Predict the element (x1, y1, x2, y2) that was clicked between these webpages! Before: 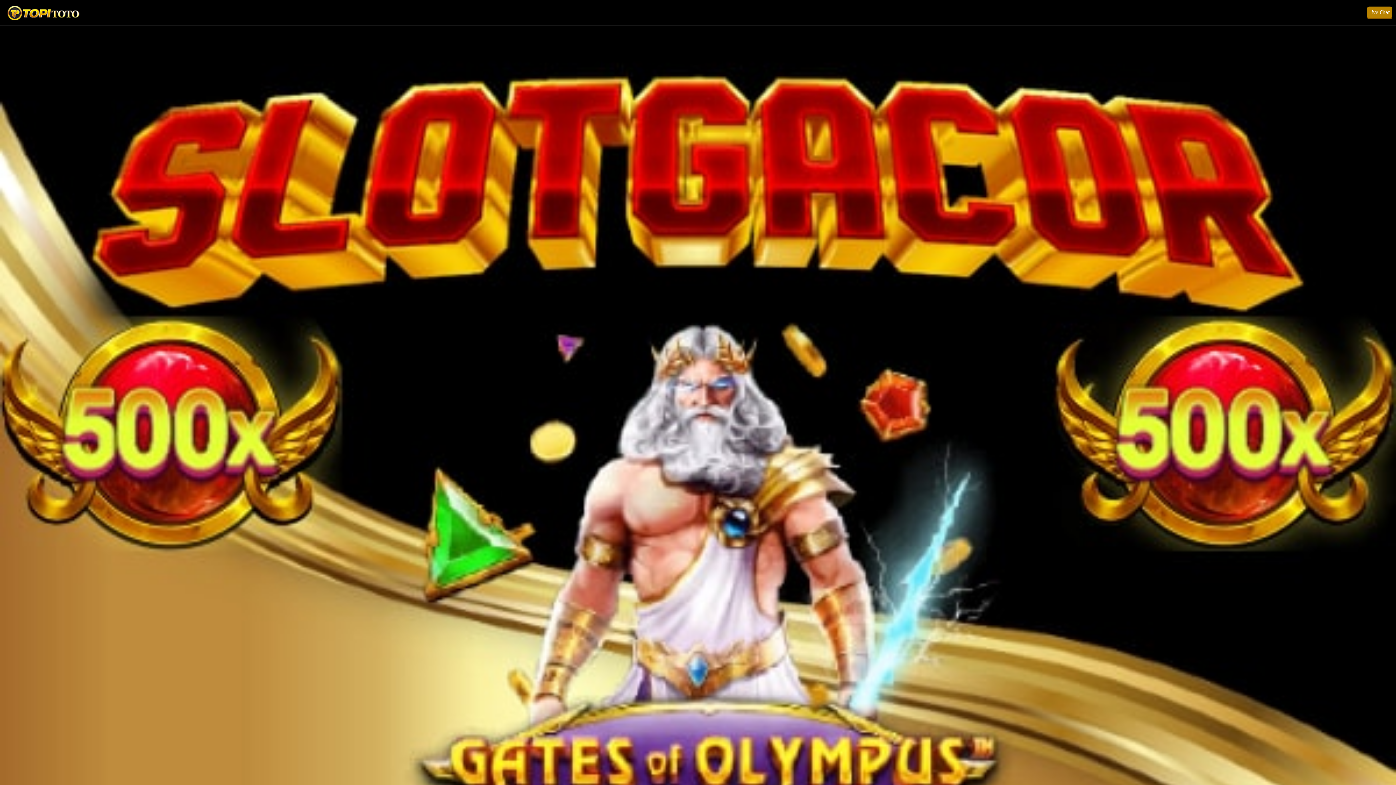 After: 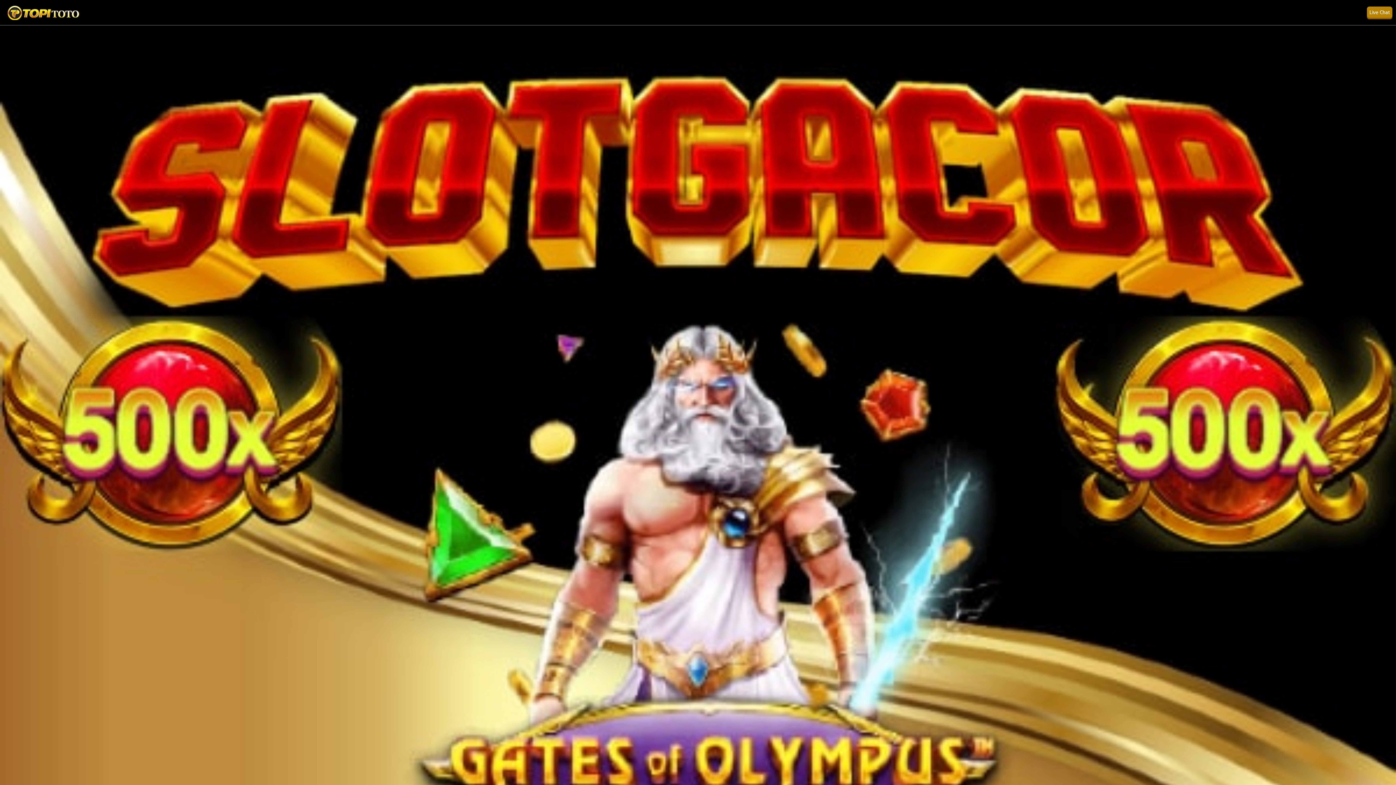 Action: bbox: (0, 0, 1396, 24)